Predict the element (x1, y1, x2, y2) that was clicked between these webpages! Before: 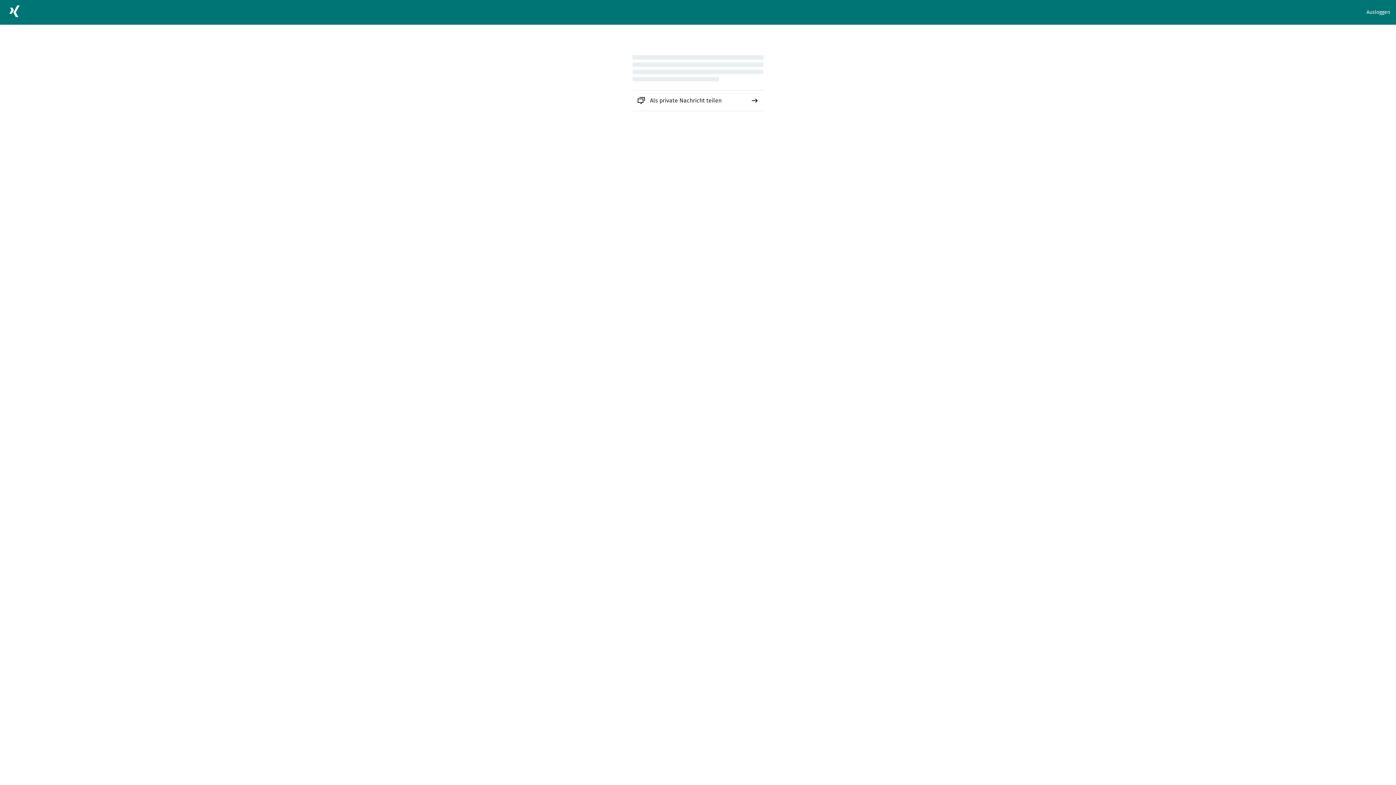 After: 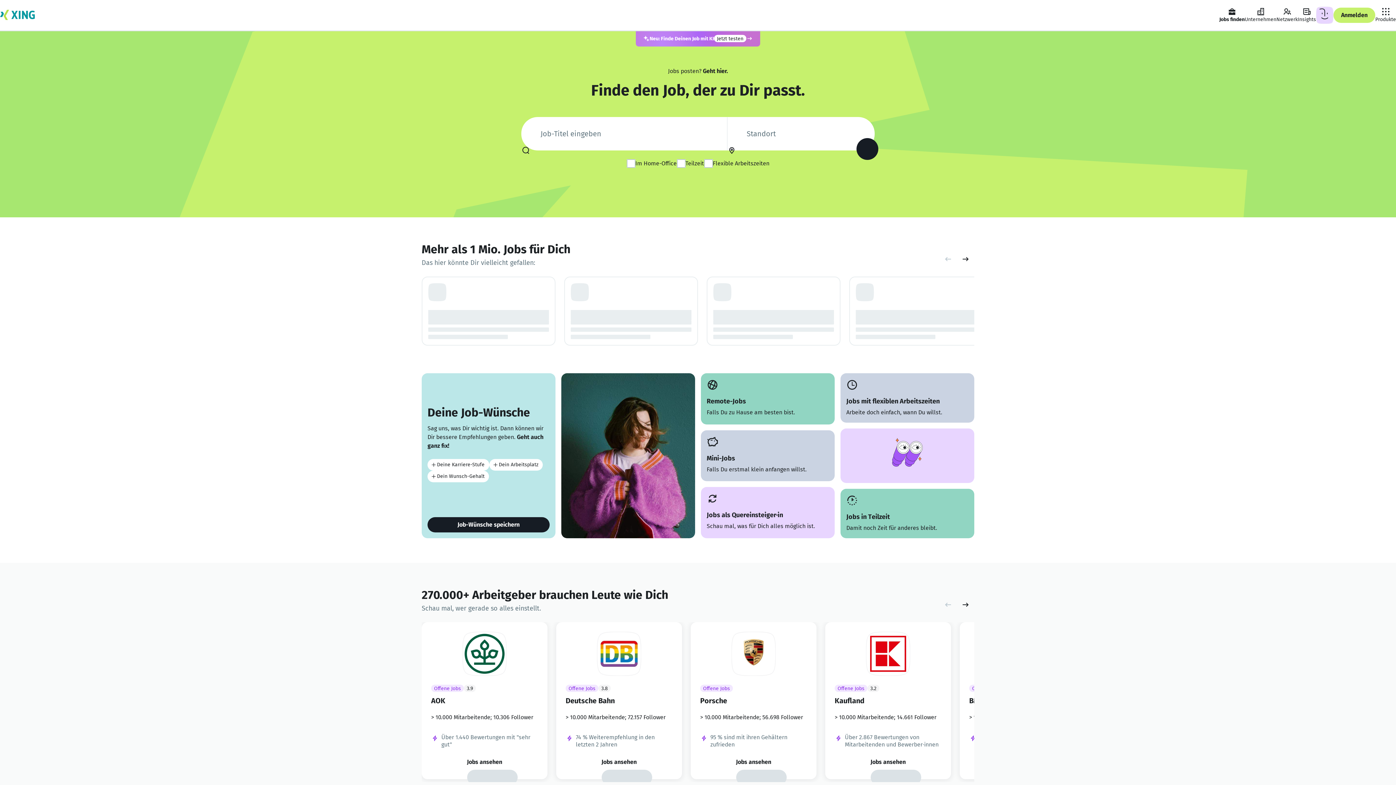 Action: bbox: (5, 2, 23, 22)